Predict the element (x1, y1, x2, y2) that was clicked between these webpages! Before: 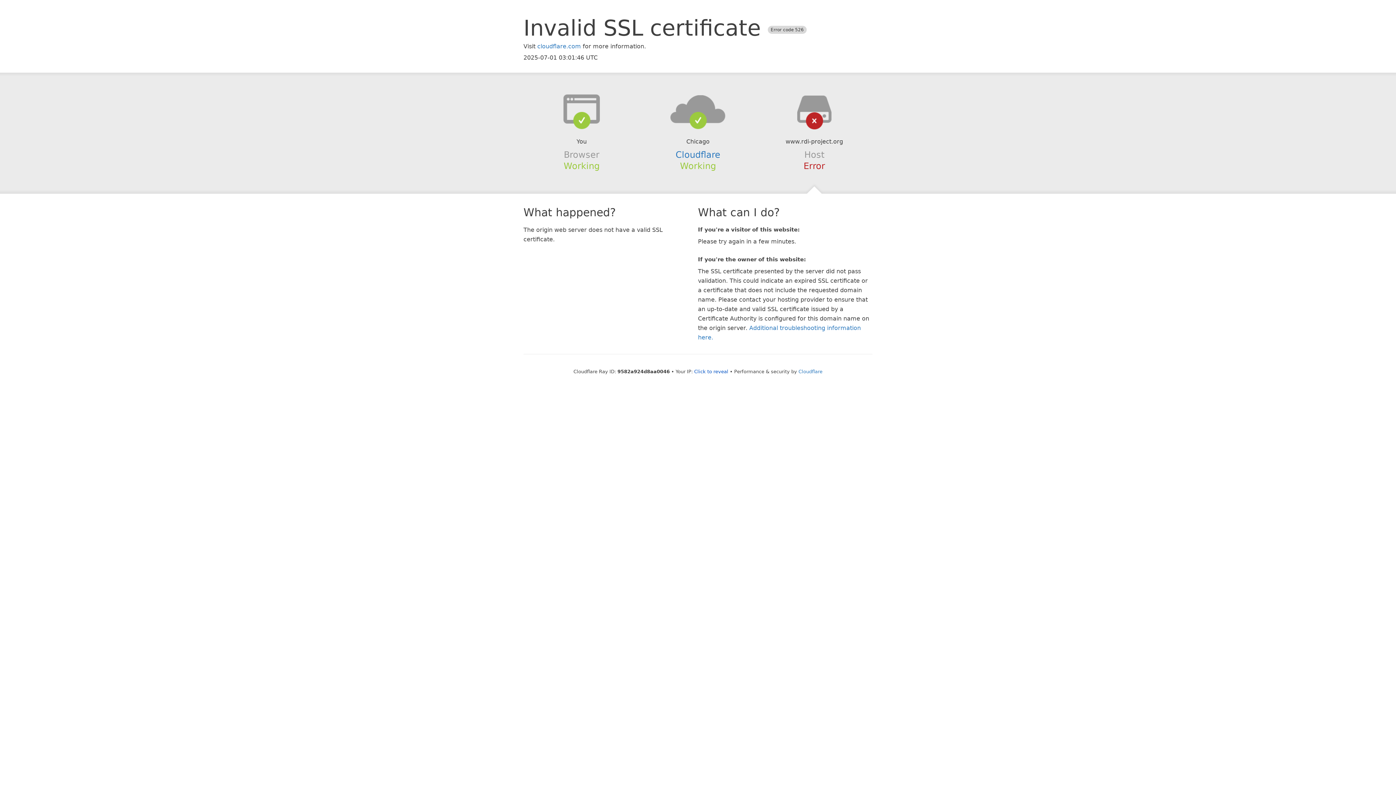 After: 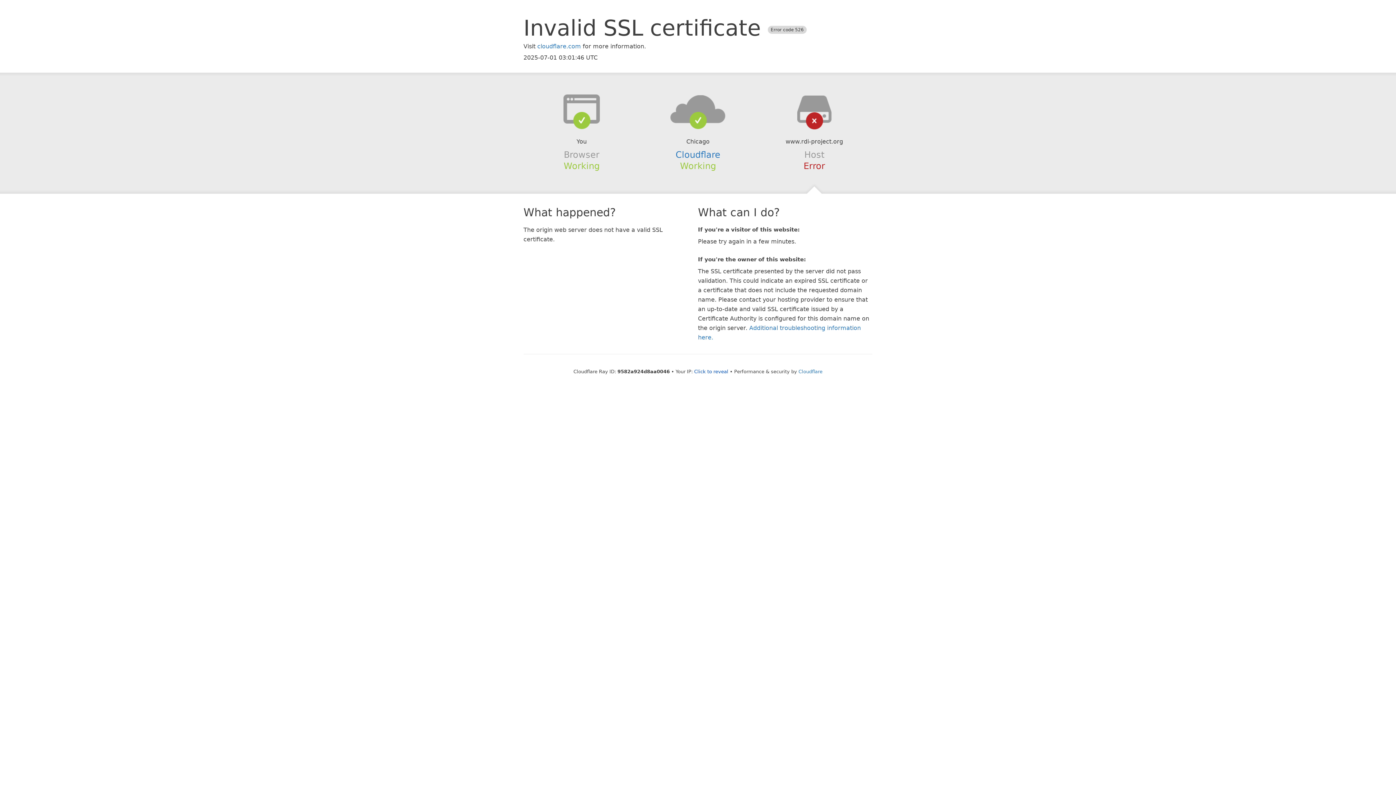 Action: bbox: (639, 94, 756, 123)